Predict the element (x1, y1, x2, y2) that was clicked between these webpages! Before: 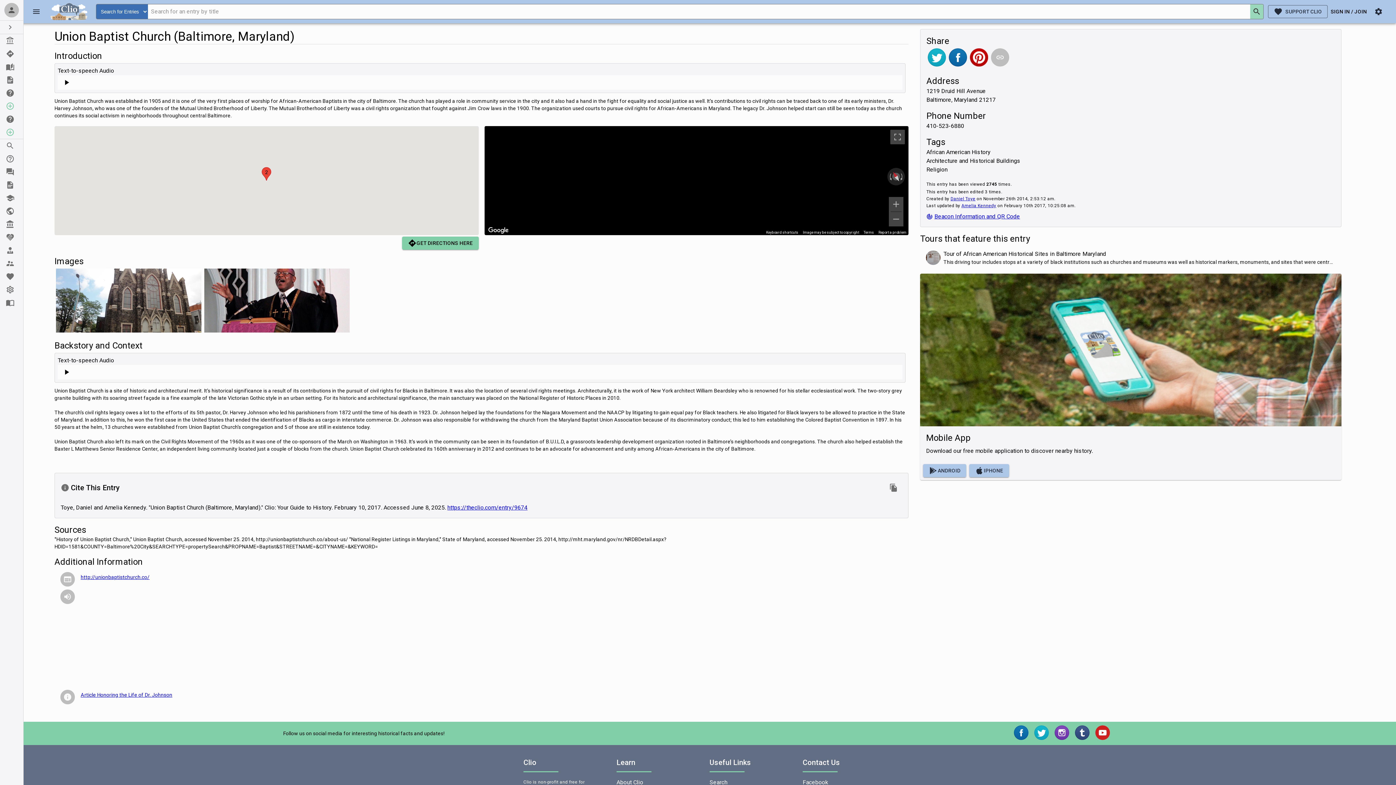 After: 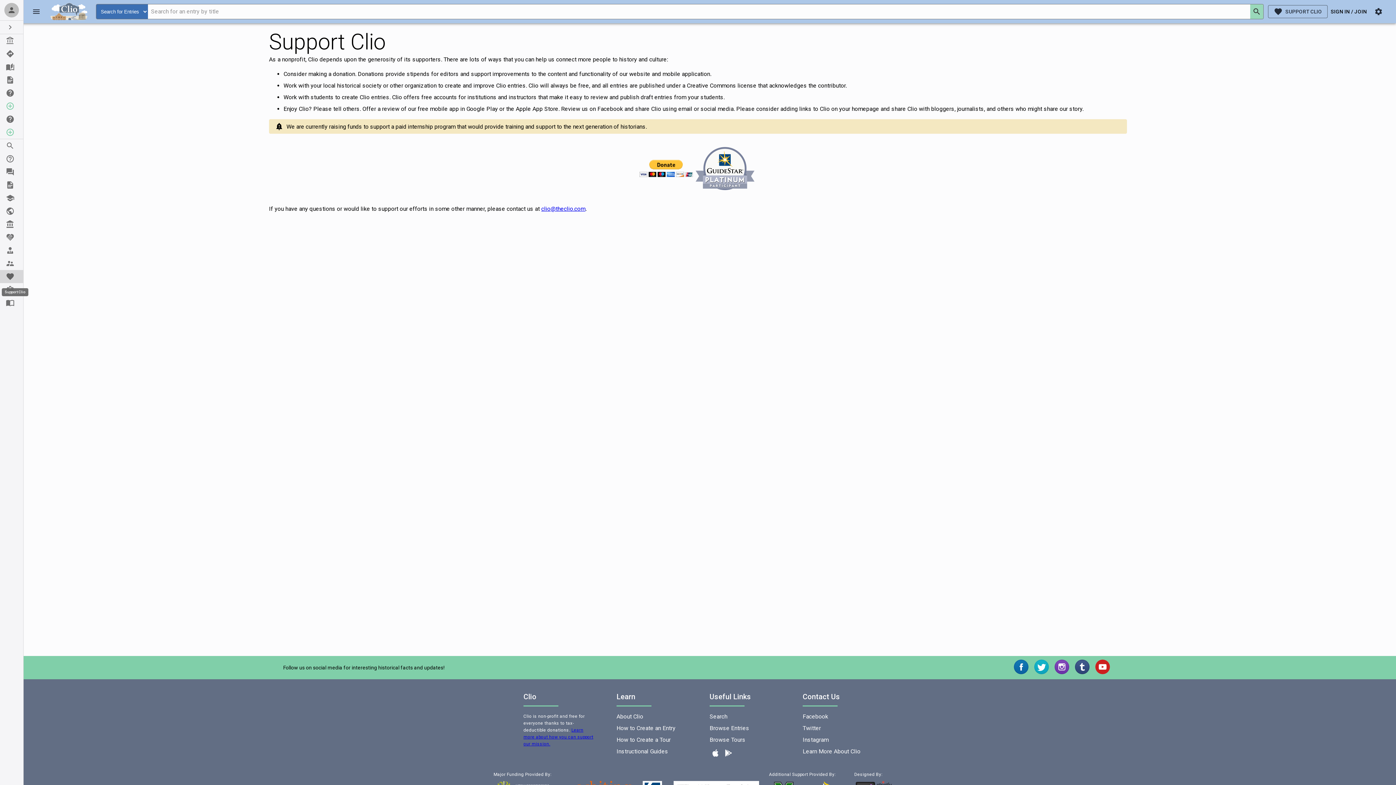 Action: bbox: (0, 270, 23, 283) label: Support Clio